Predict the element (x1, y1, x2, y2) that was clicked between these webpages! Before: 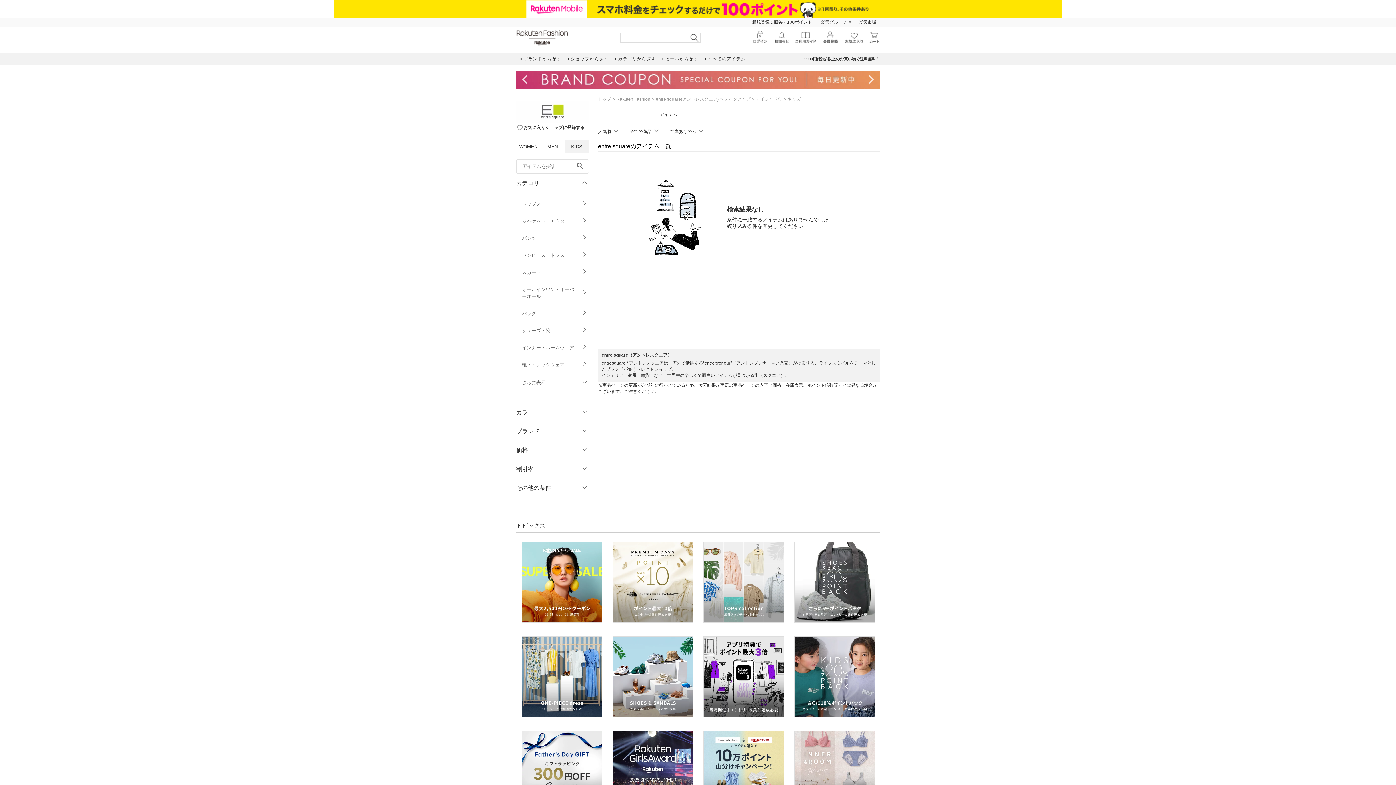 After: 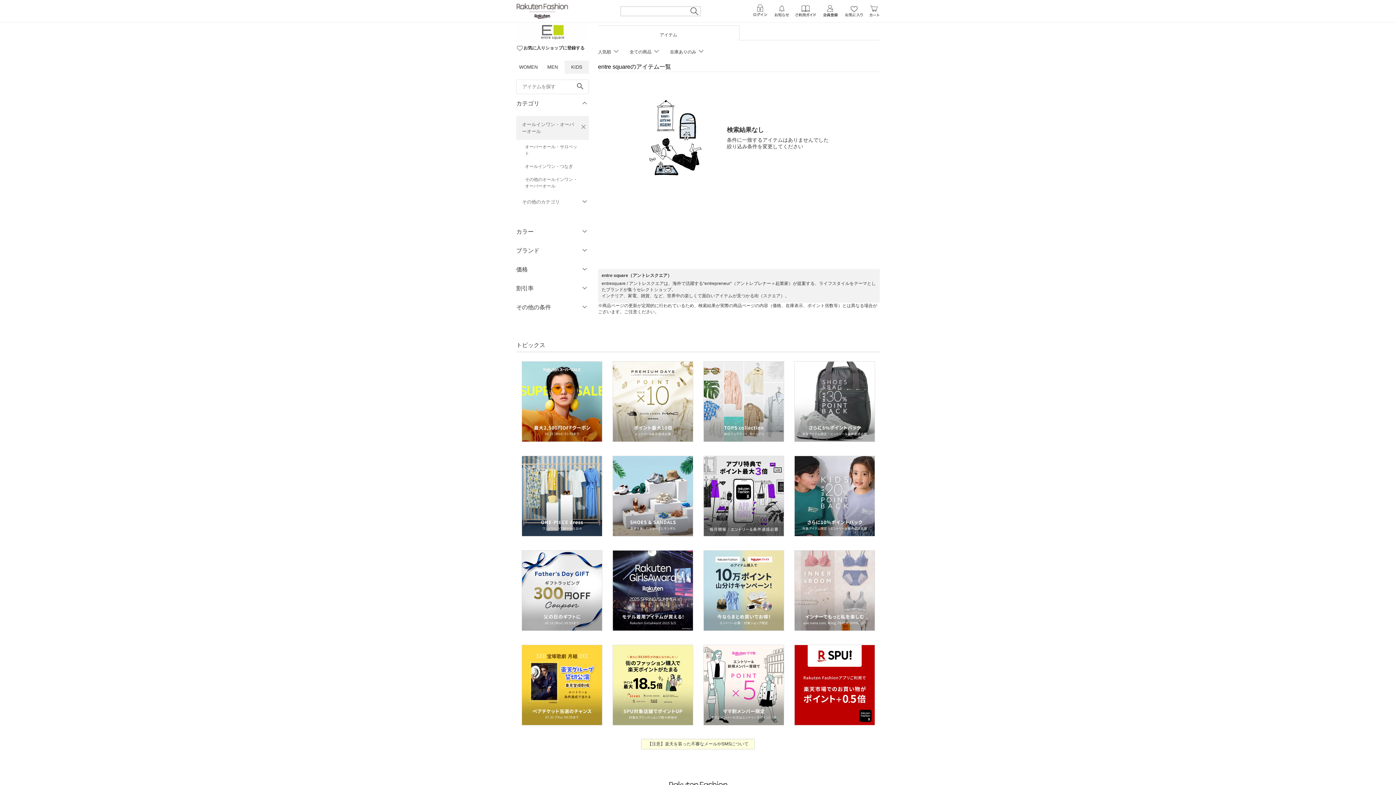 Action: label: オールインワン・オーバーオール bbox: (516, 280, 589, 304)